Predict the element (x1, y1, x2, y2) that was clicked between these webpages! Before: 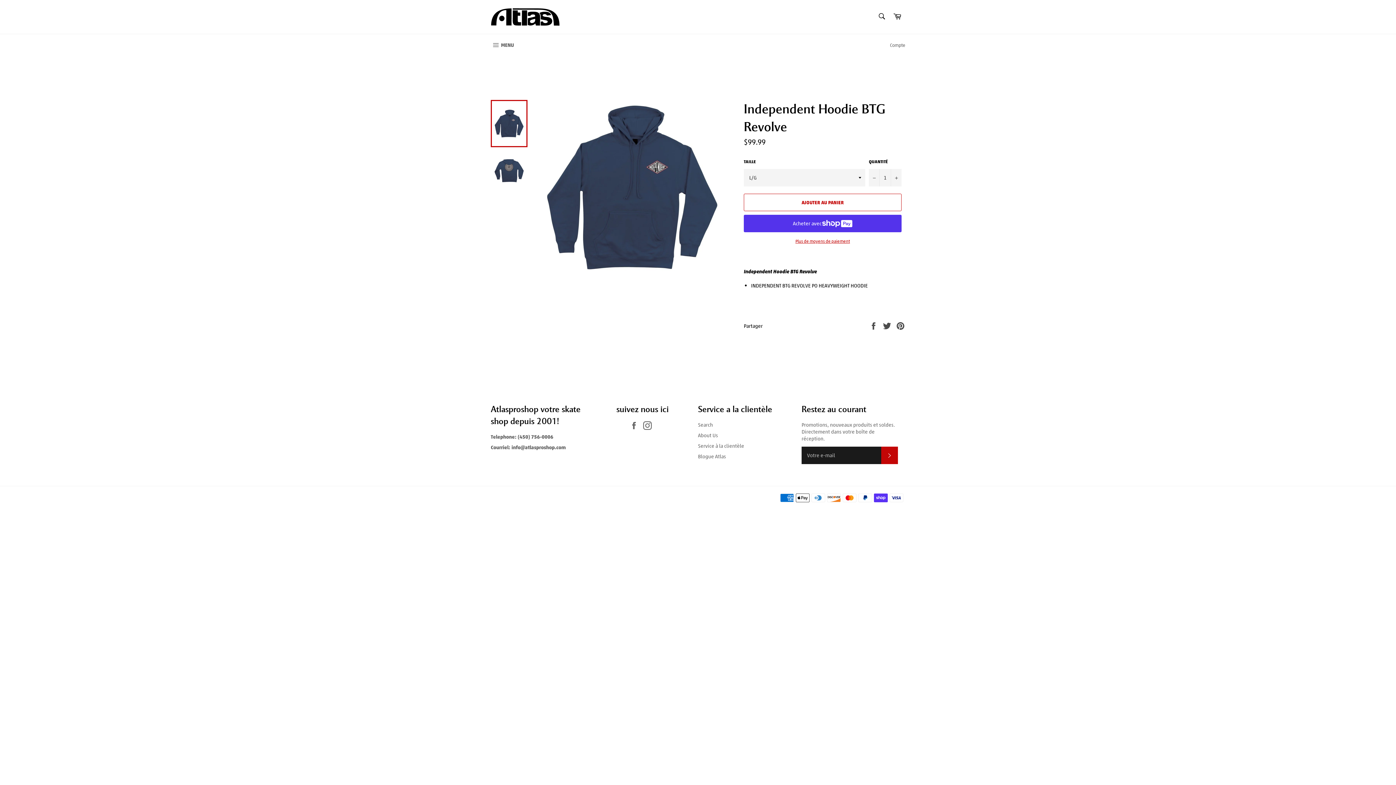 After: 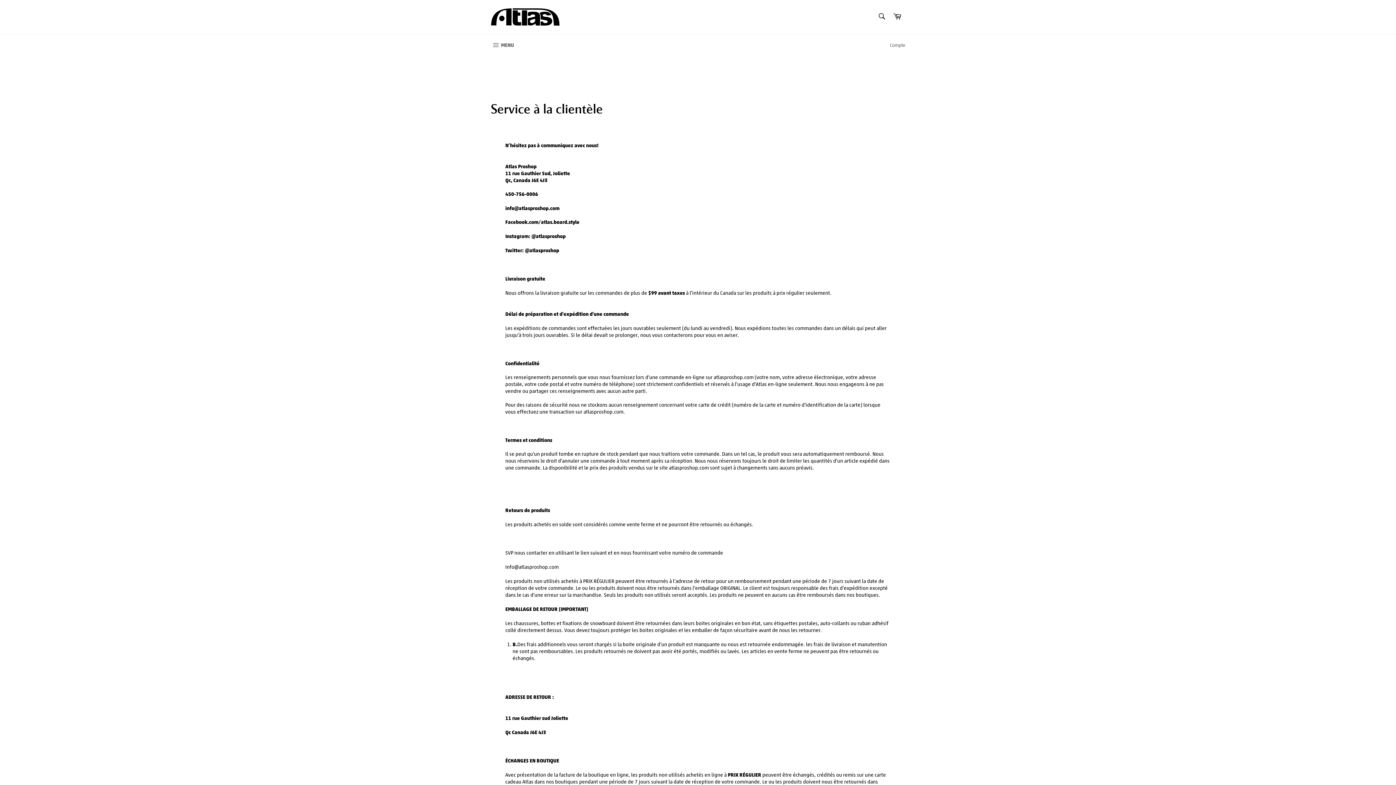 Action: bbox: (698, 442, 744, 449) label: Service à la clientèle